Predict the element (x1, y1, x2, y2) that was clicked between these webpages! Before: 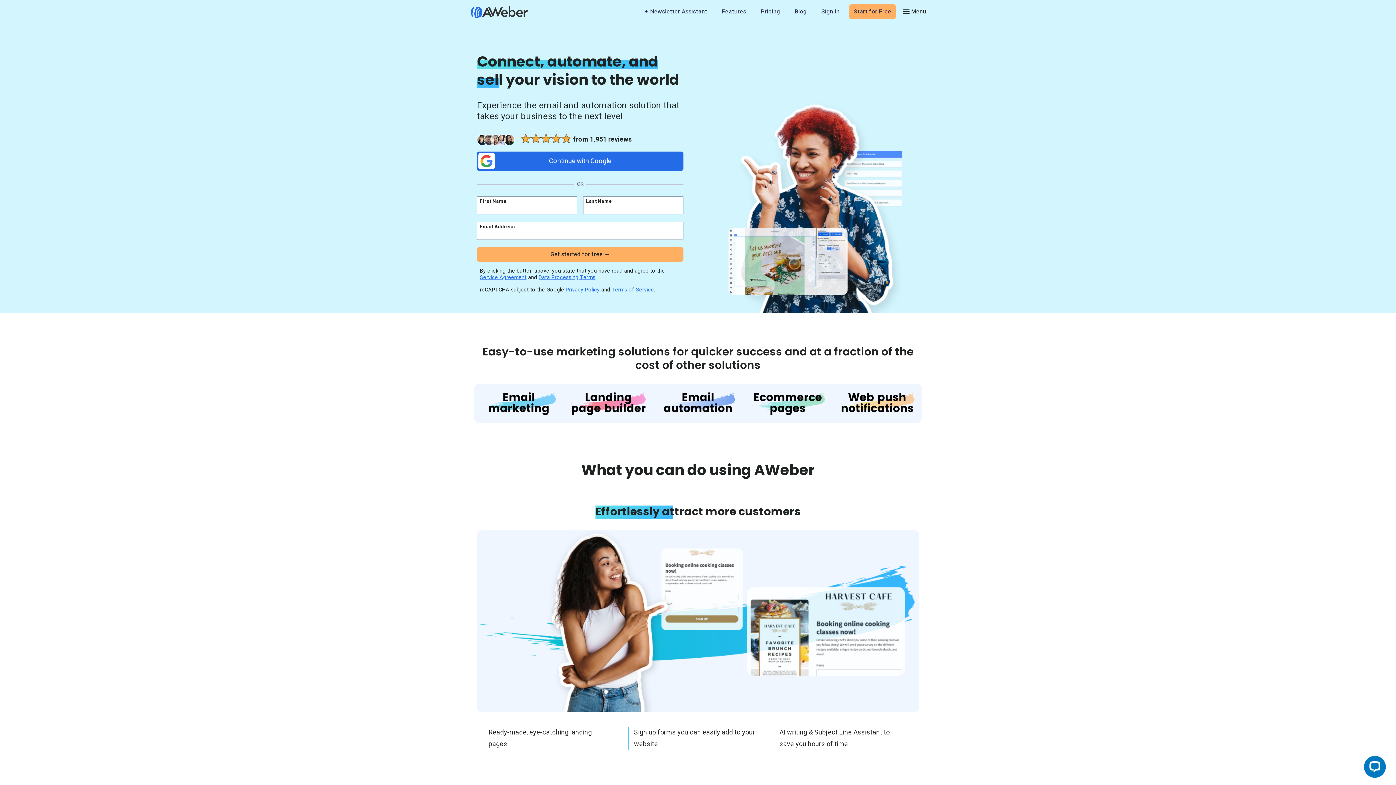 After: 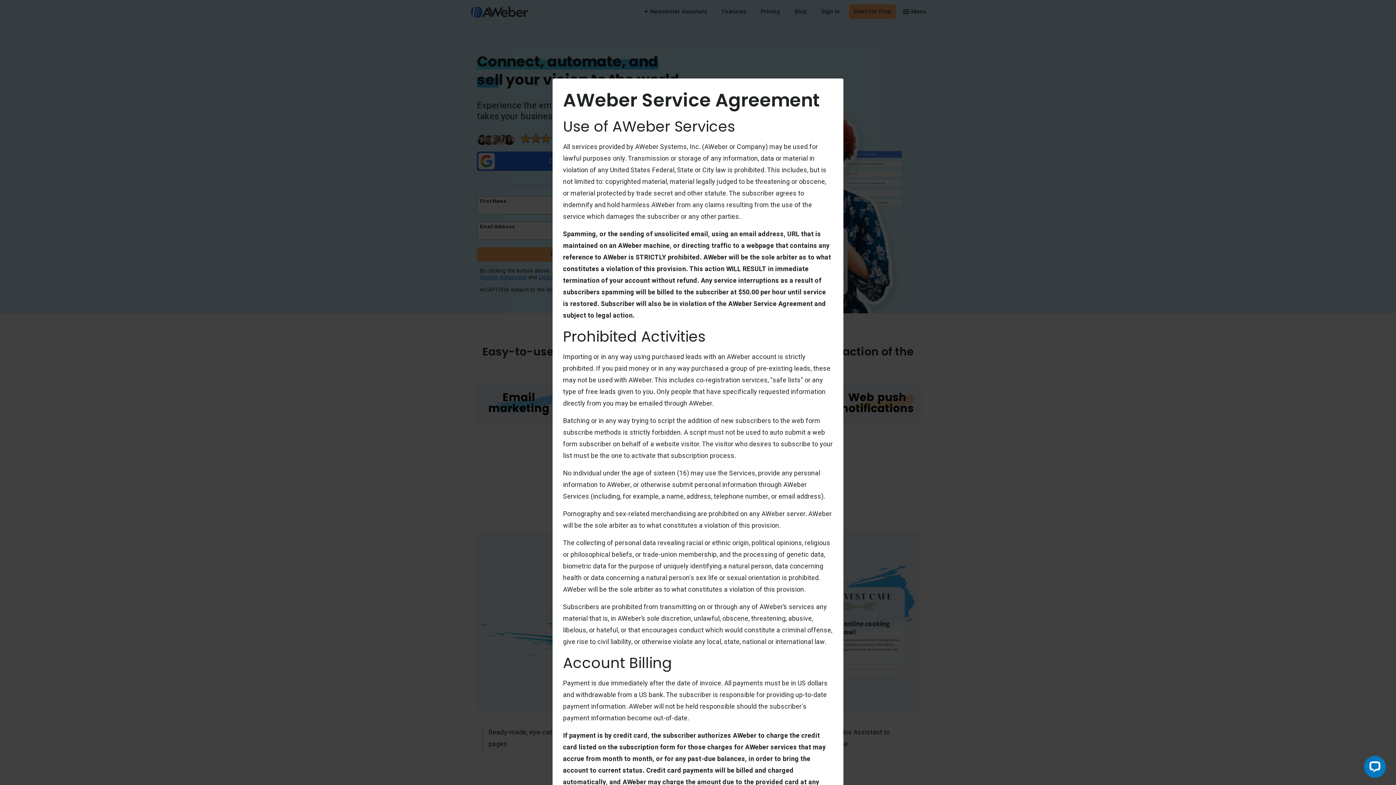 Action: bbox: (480, 273, 526, 281) label: Service Agreement